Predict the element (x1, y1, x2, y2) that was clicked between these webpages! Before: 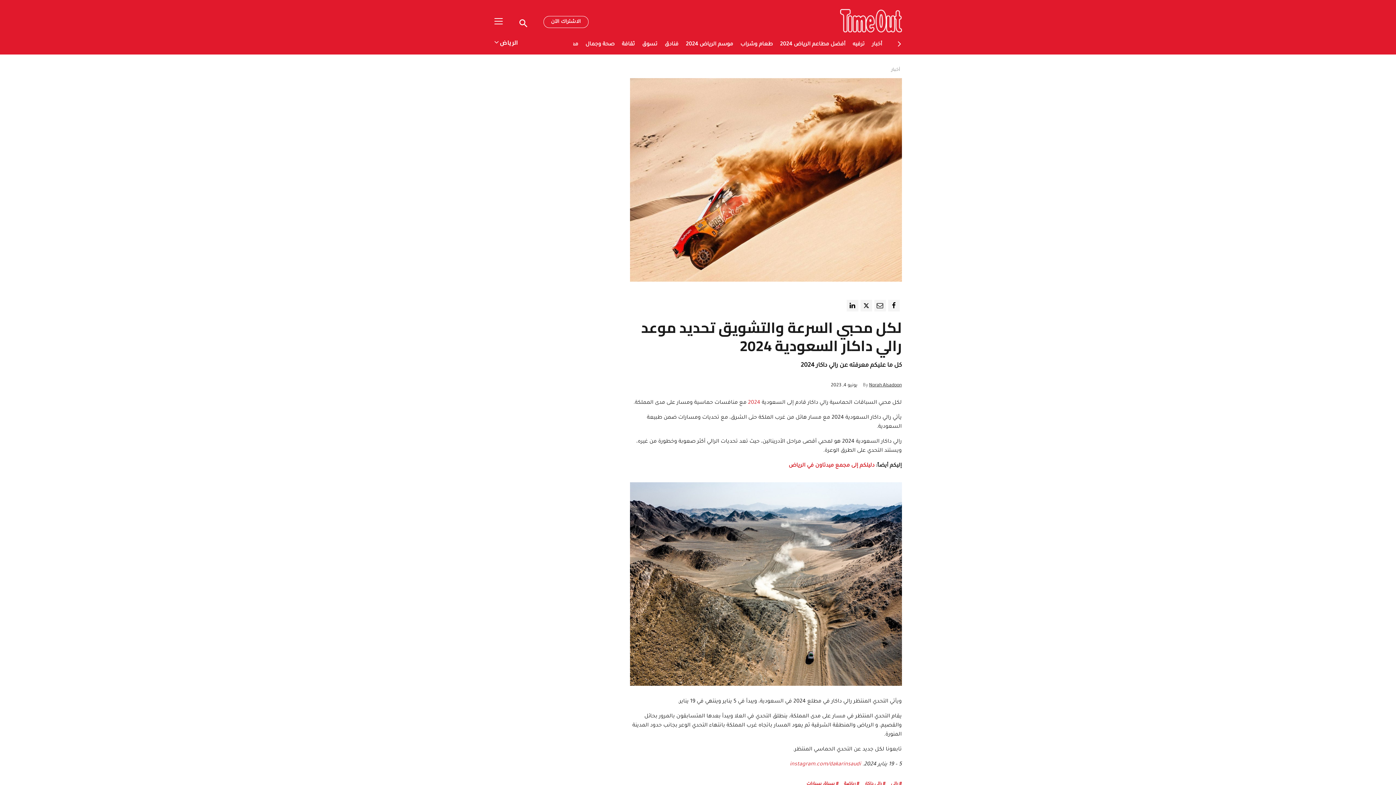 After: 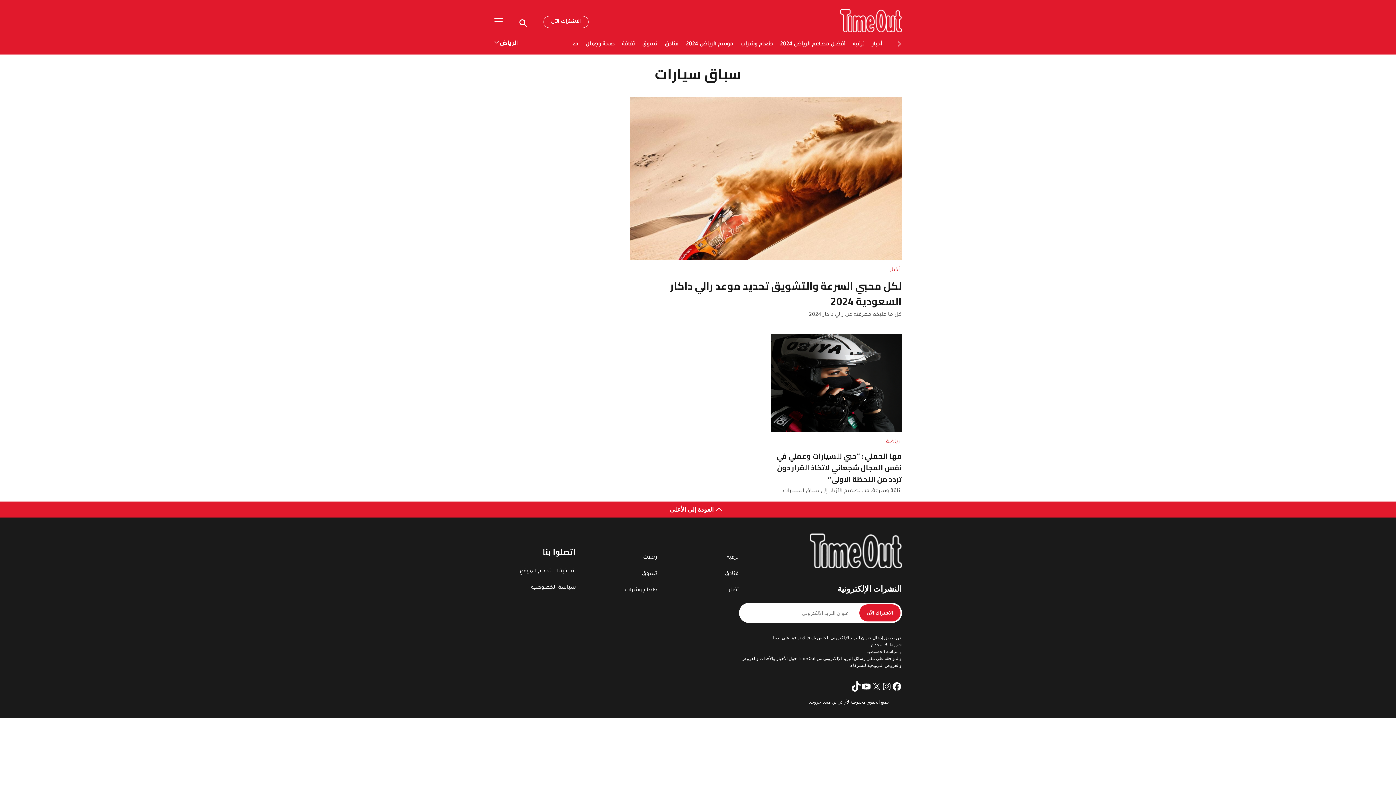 Action: label: سباق سيارات bbox: (806, 780, 838, 788)